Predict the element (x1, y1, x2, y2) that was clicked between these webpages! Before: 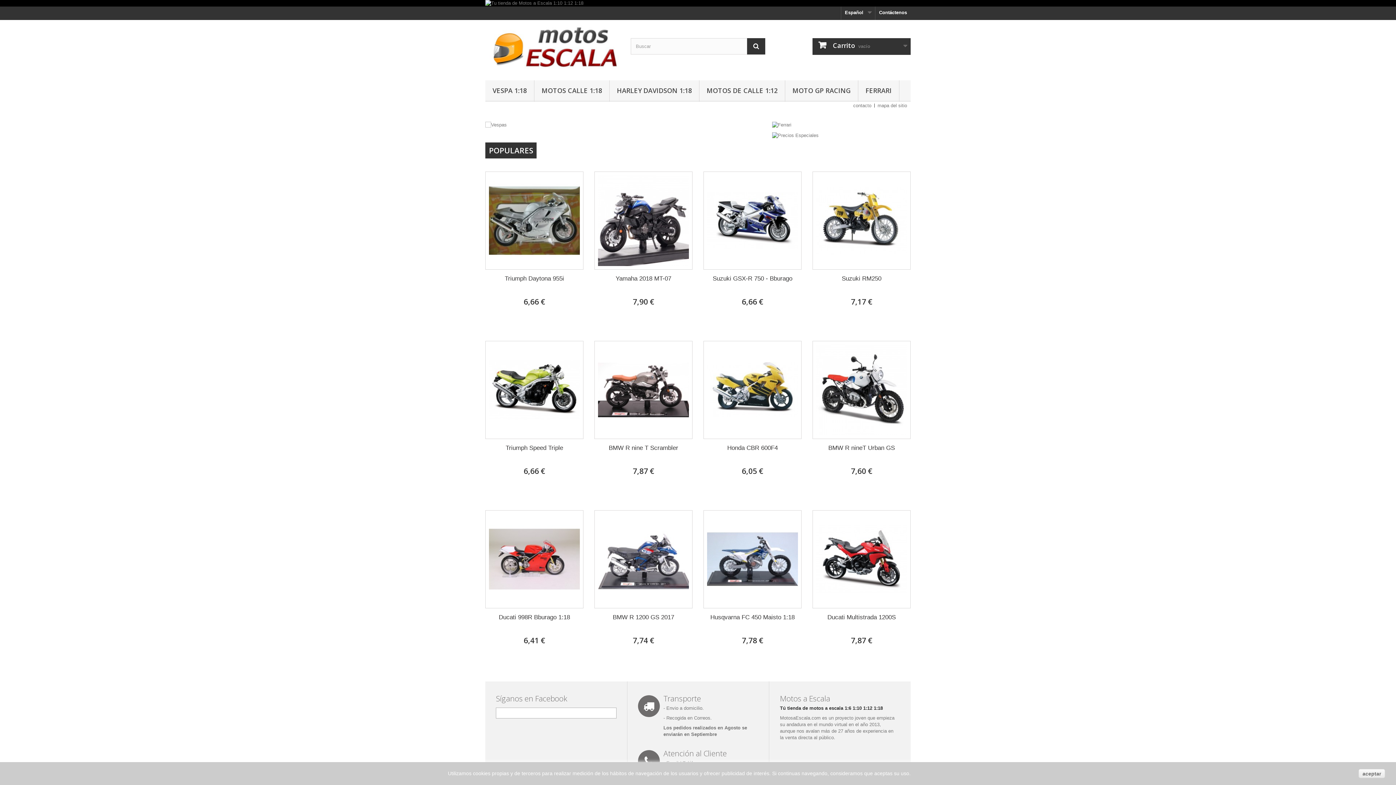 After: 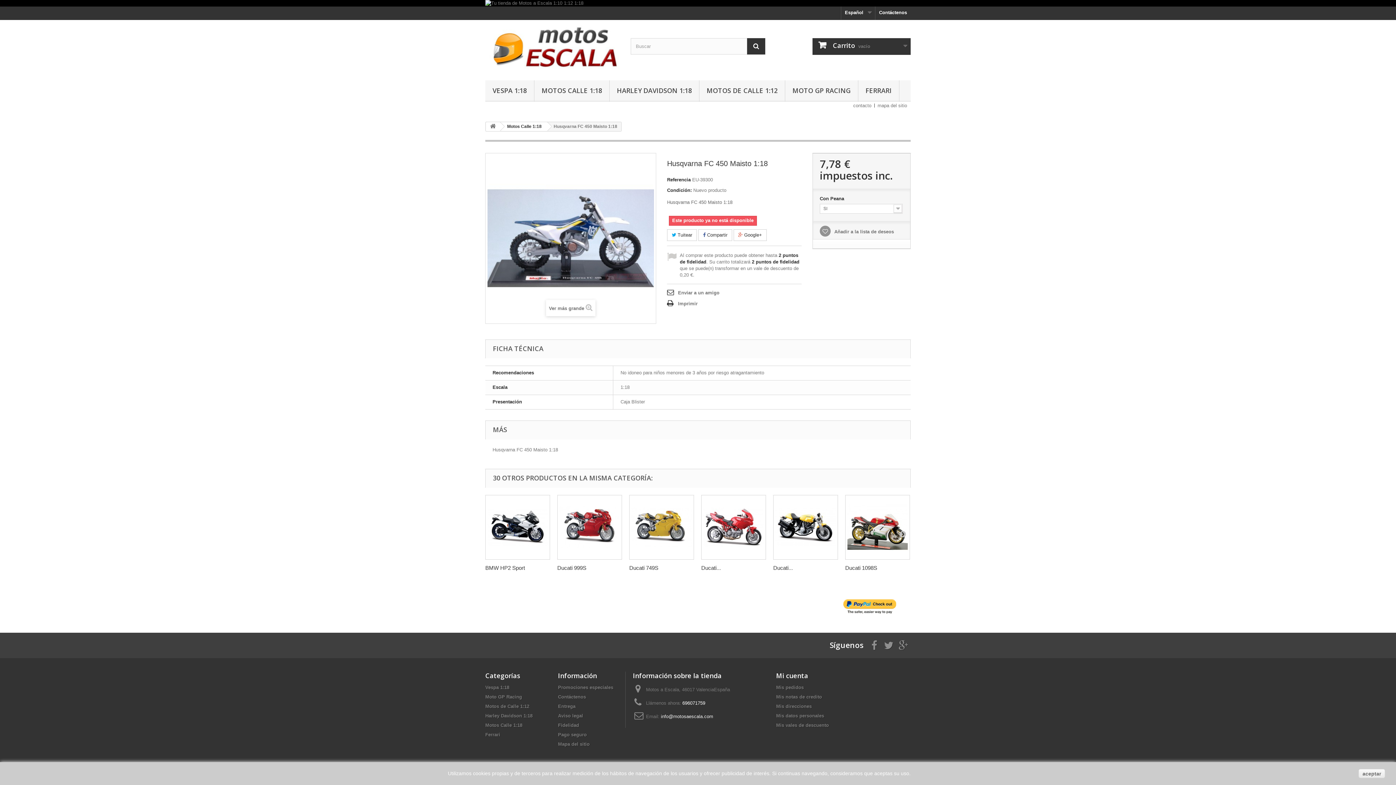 Action: label: Husqvarna FC 450 Maisto 1:18 bbox: (709, 613, 796, 621)